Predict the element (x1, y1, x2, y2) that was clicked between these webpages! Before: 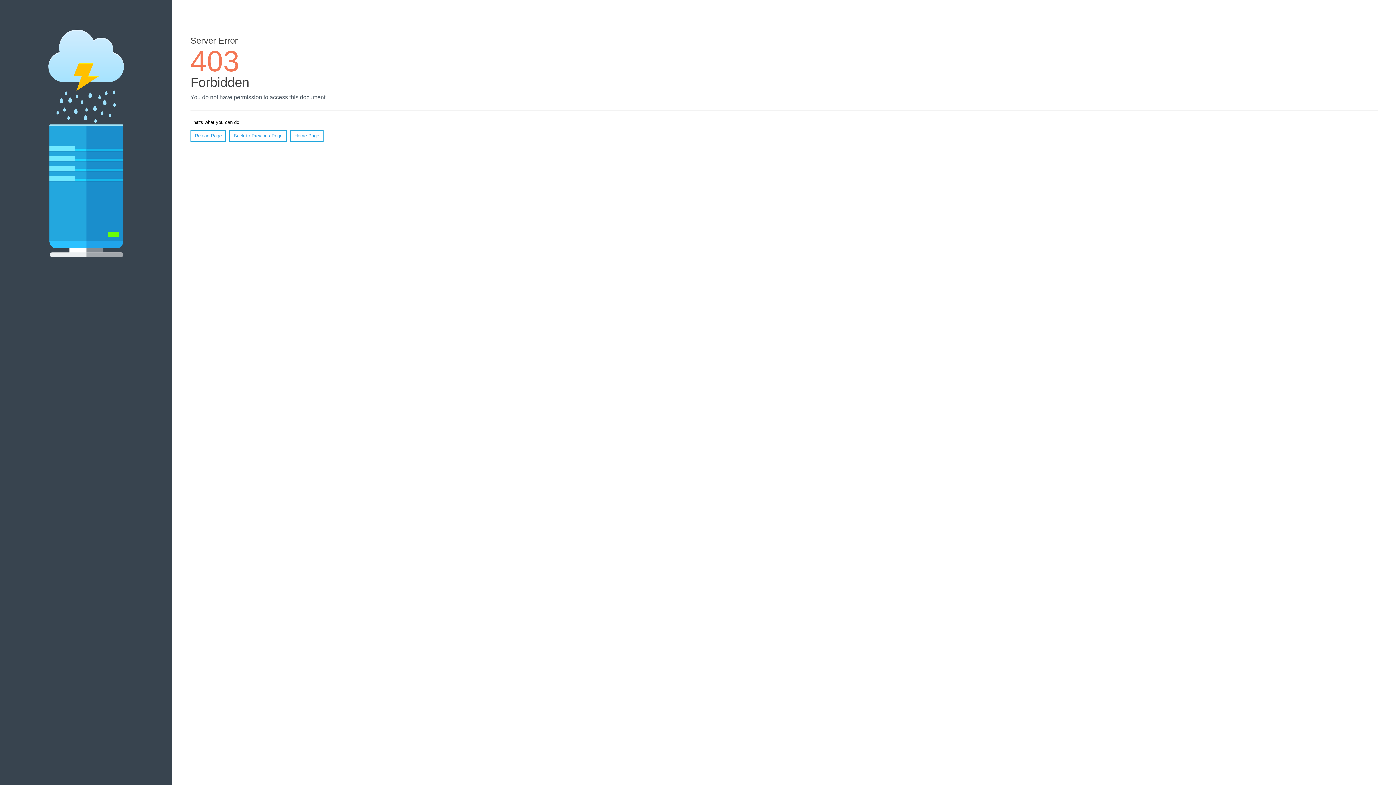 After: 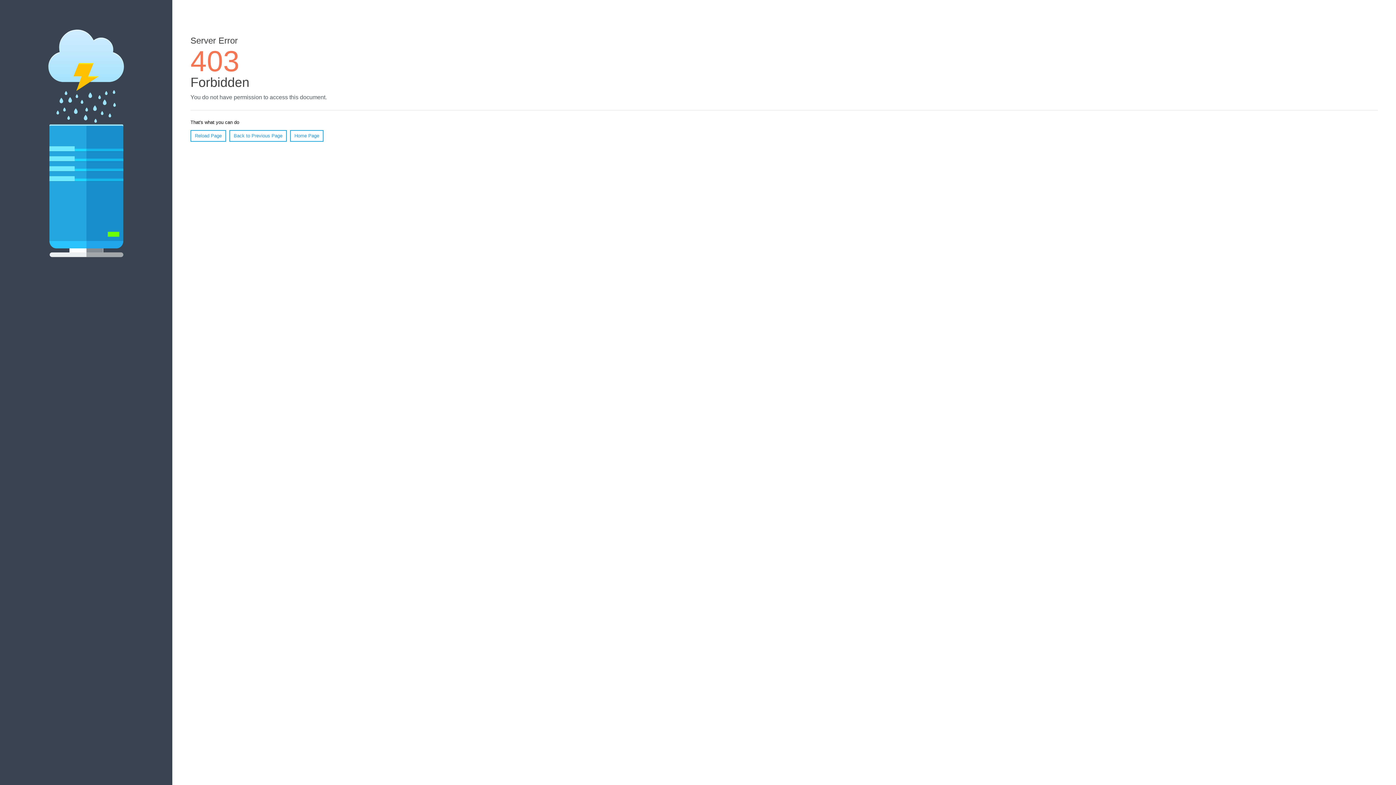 Action: bbox: (190, 130, 226, 141) label: Reload Page